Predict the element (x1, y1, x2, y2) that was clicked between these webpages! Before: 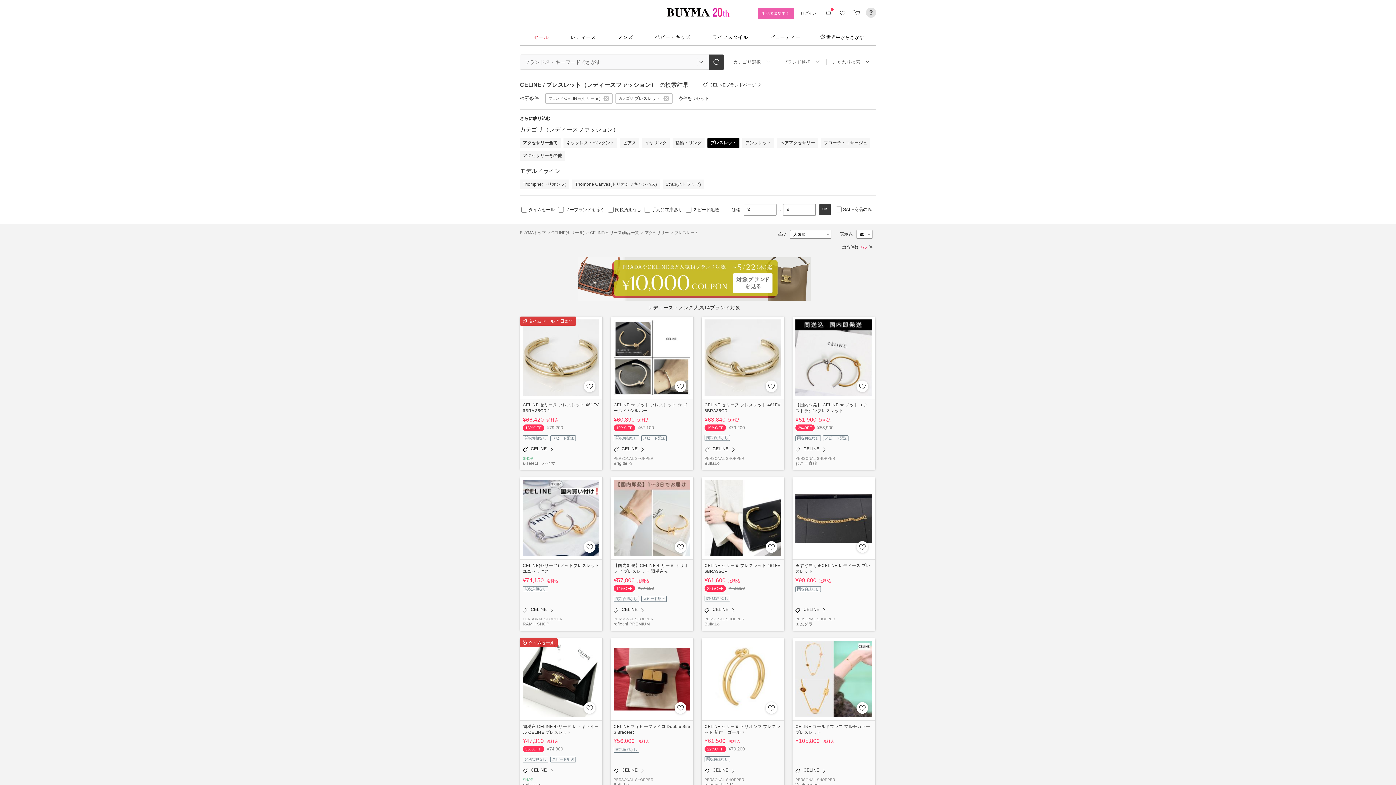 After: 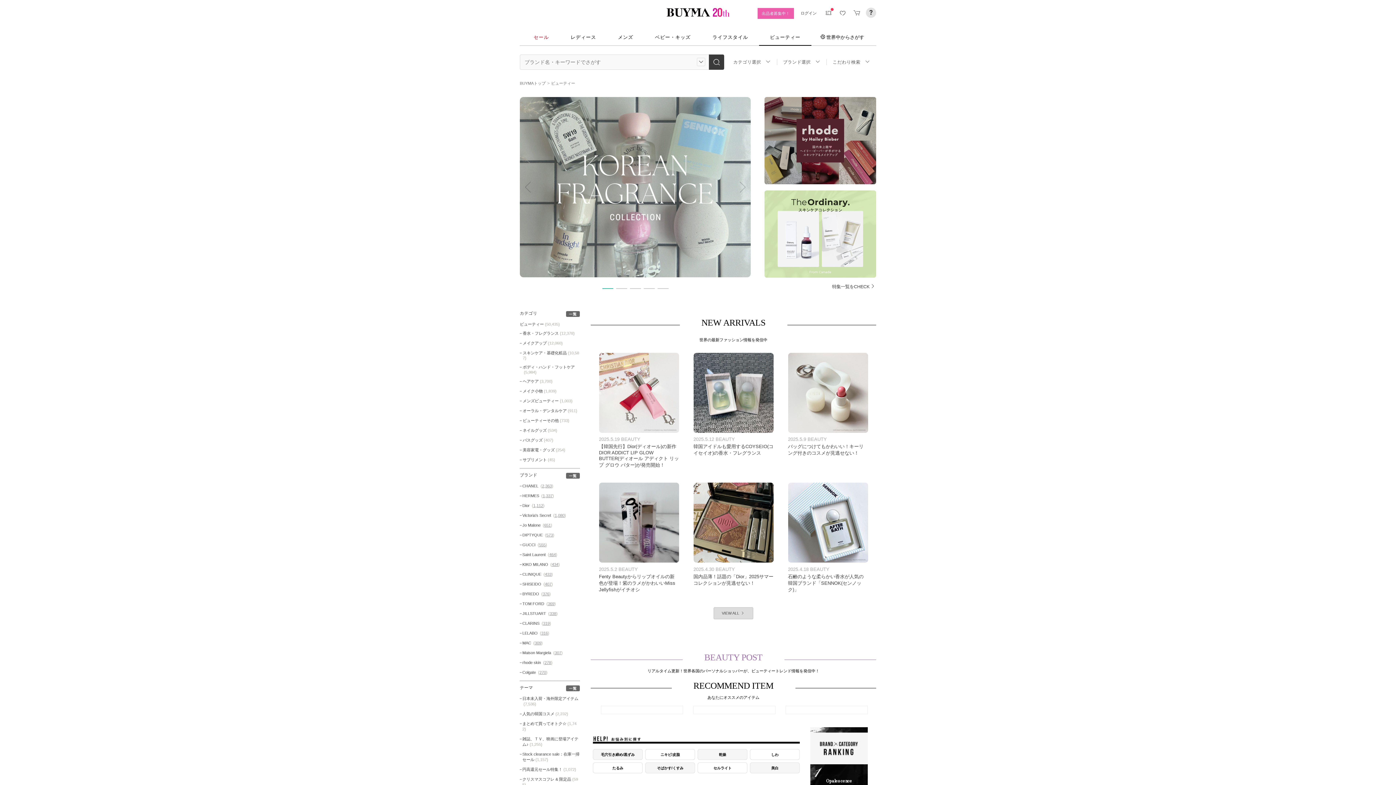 Action: bbox: (770, 34, 800, 39) label: ビューティー